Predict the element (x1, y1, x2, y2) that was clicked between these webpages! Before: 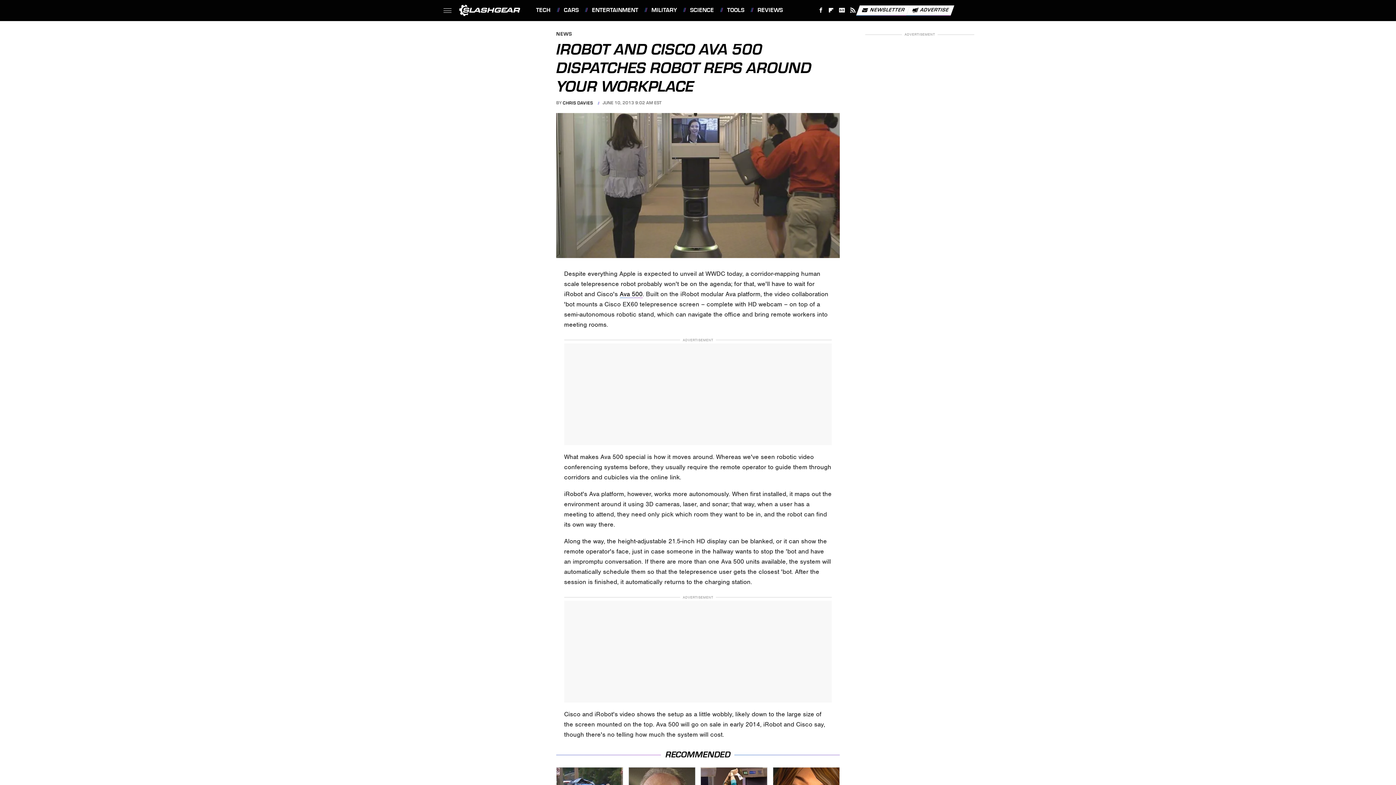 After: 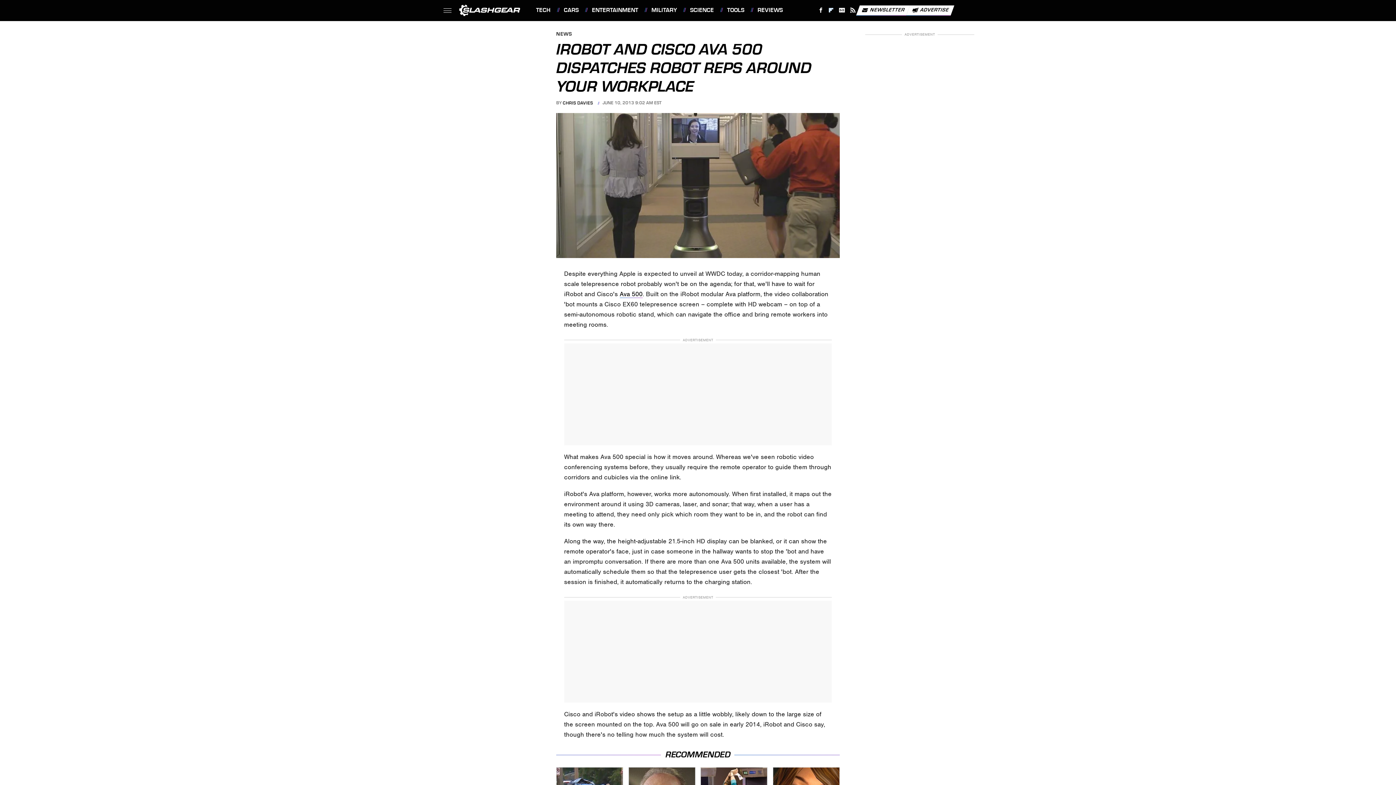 Action: bbox: (826, 4, 836, 16) label: Flipboard